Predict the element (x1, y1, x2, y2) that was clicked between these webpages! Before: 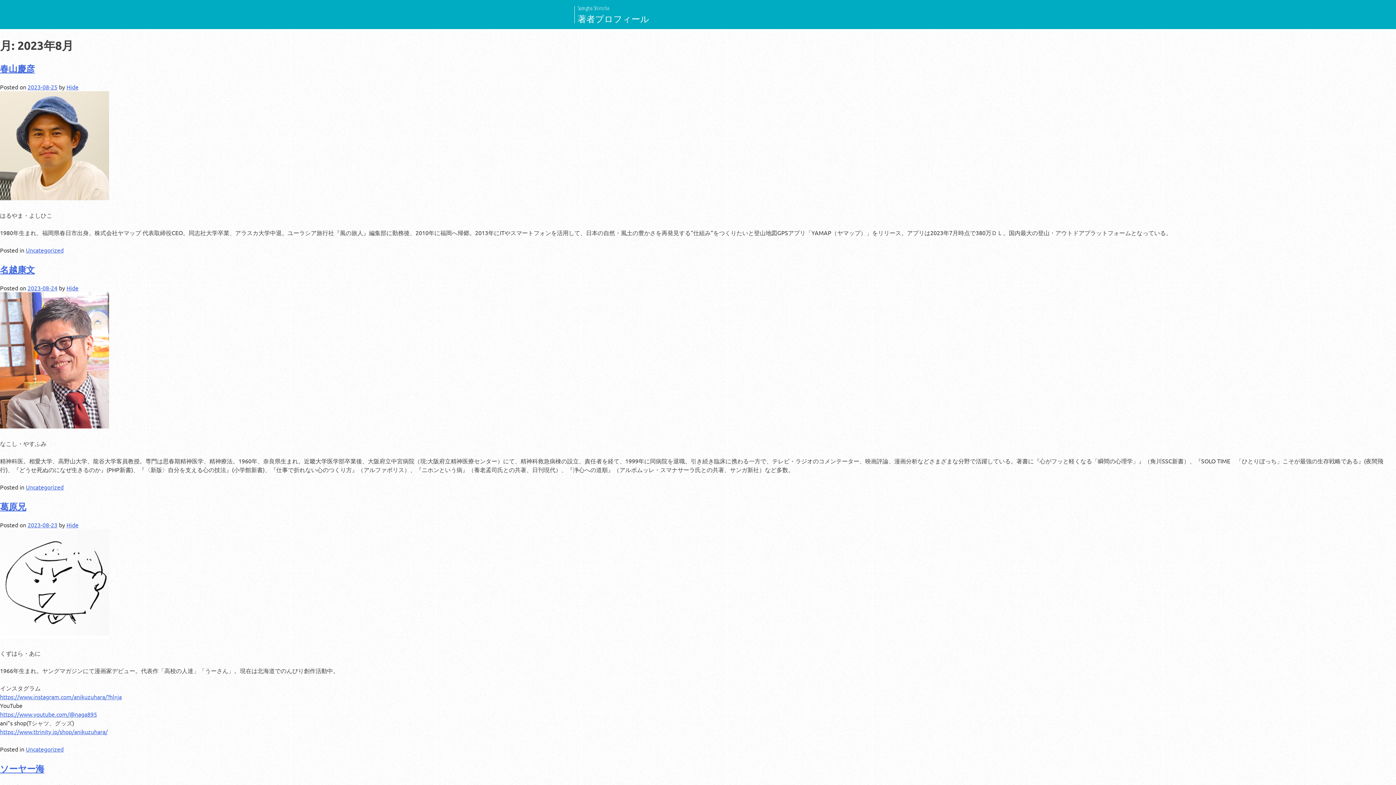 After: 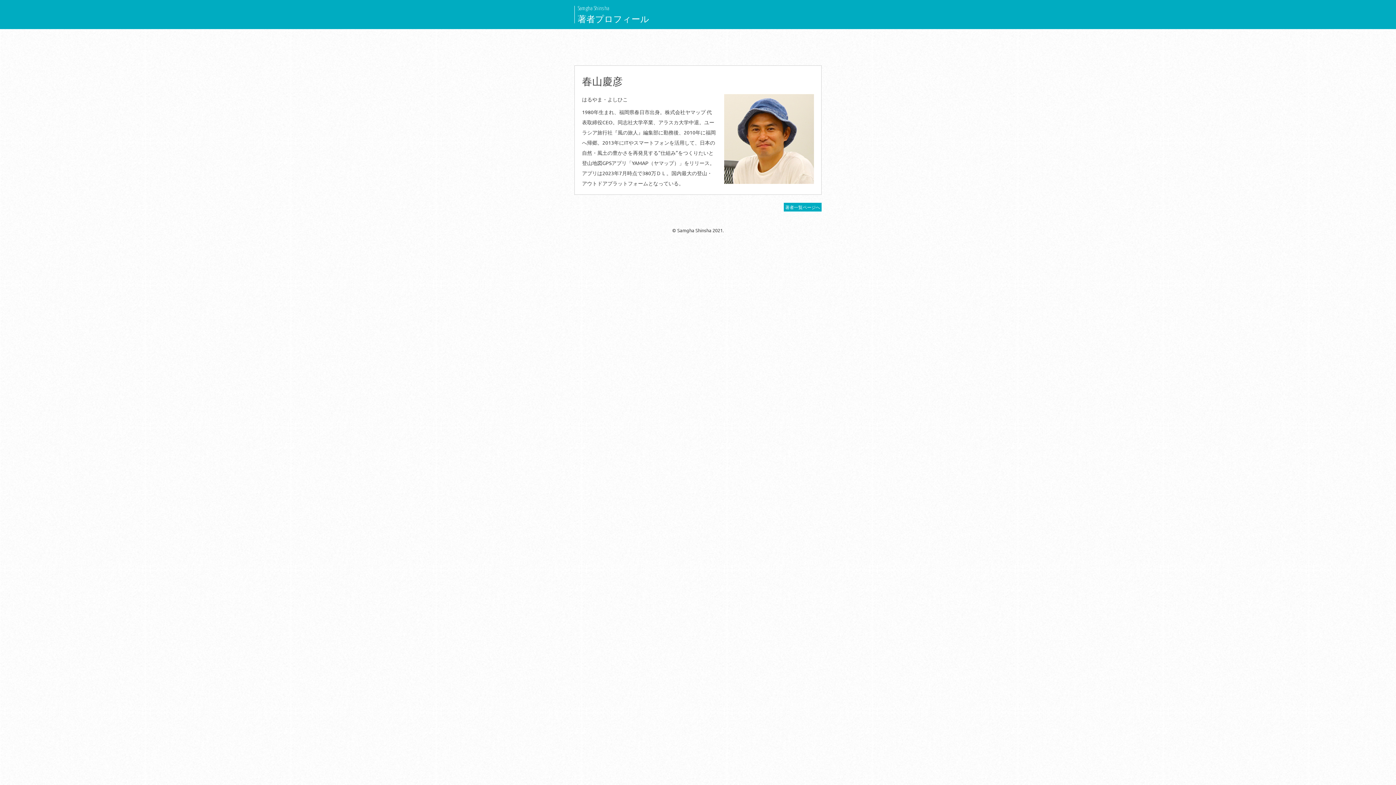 Action: bbox: (0, 194, 109, 201)